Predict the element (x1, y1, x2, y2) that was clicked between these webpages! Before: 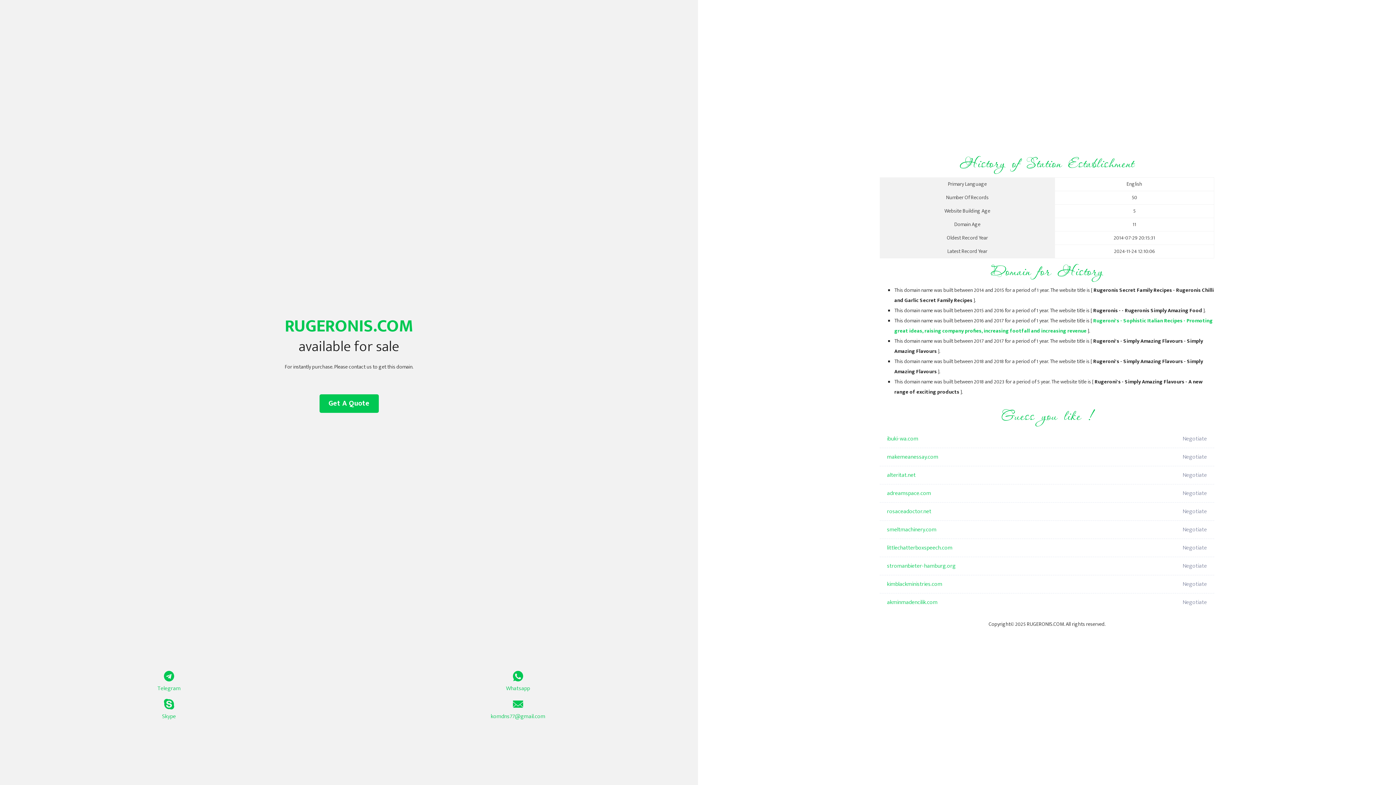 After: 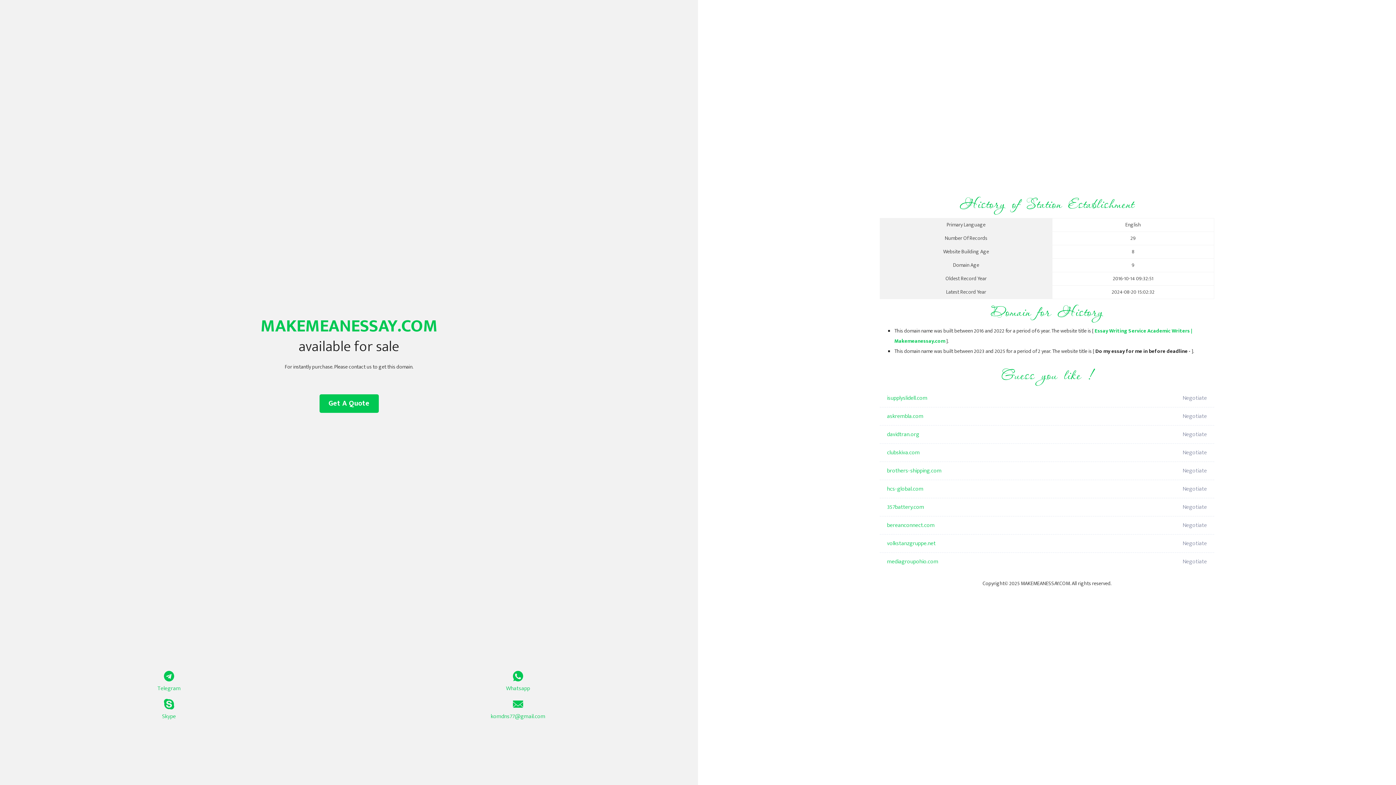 Action: label: makemeanessay.com bbox: (887, 448, 1098, 466)